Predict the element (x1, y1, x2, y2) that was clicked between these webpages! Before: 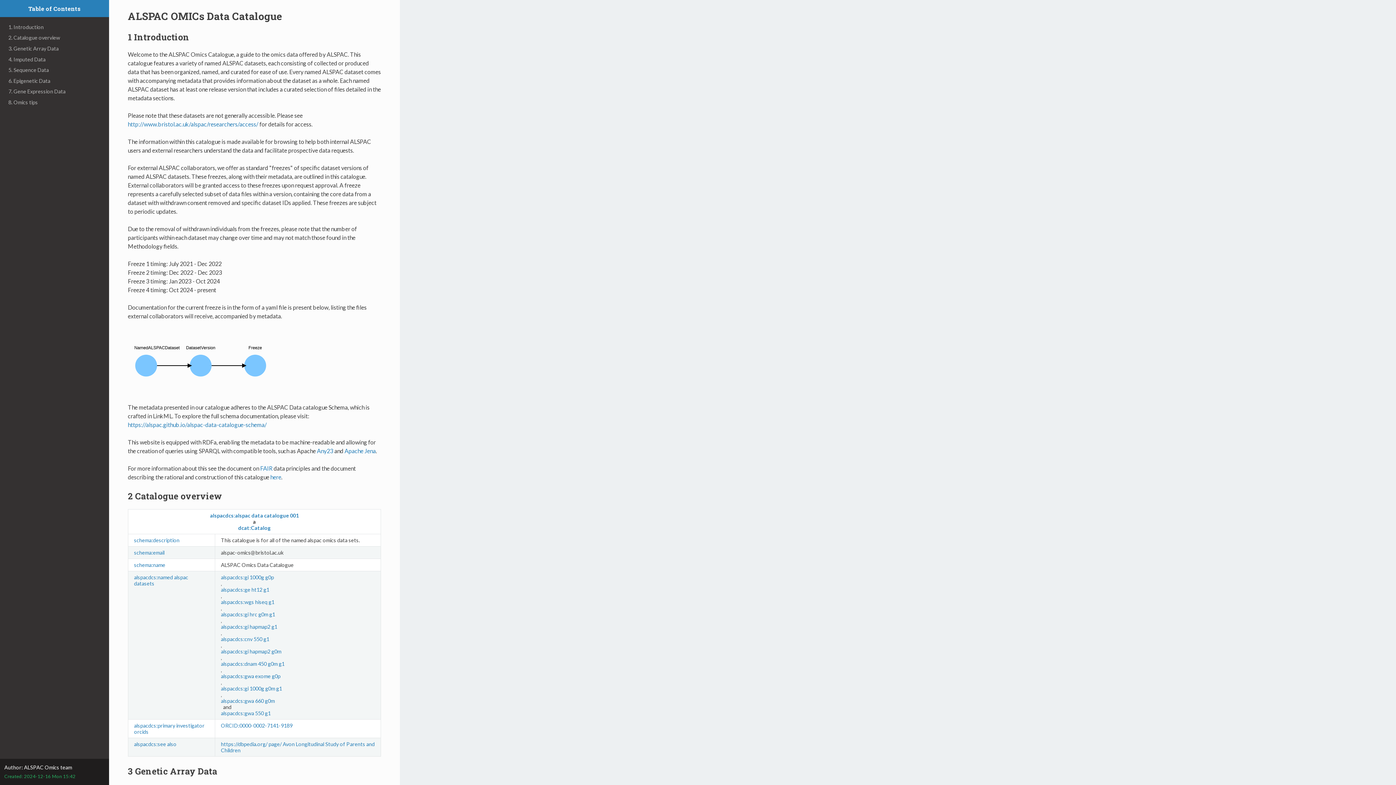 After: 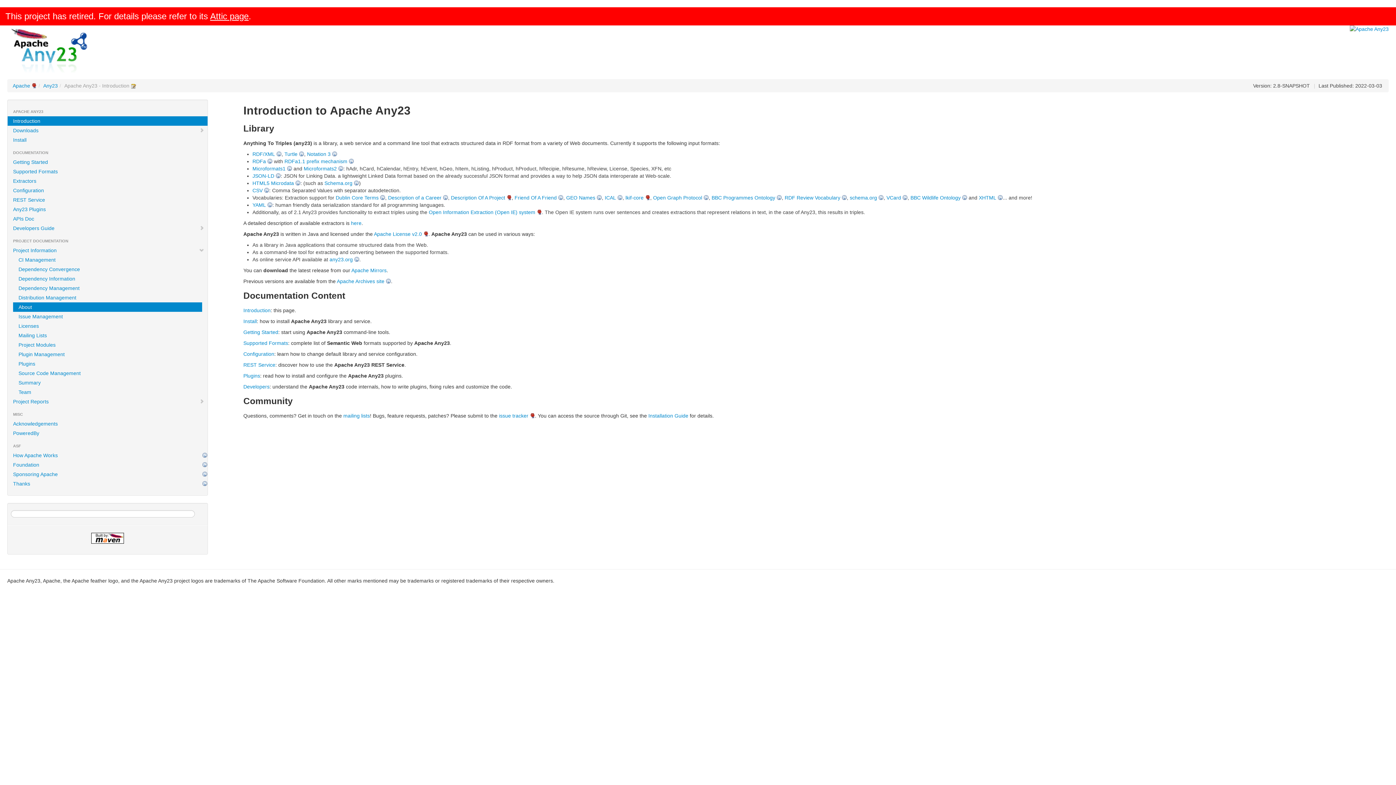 Action: label: Any23 bbox: (317, 447, 333, 454)